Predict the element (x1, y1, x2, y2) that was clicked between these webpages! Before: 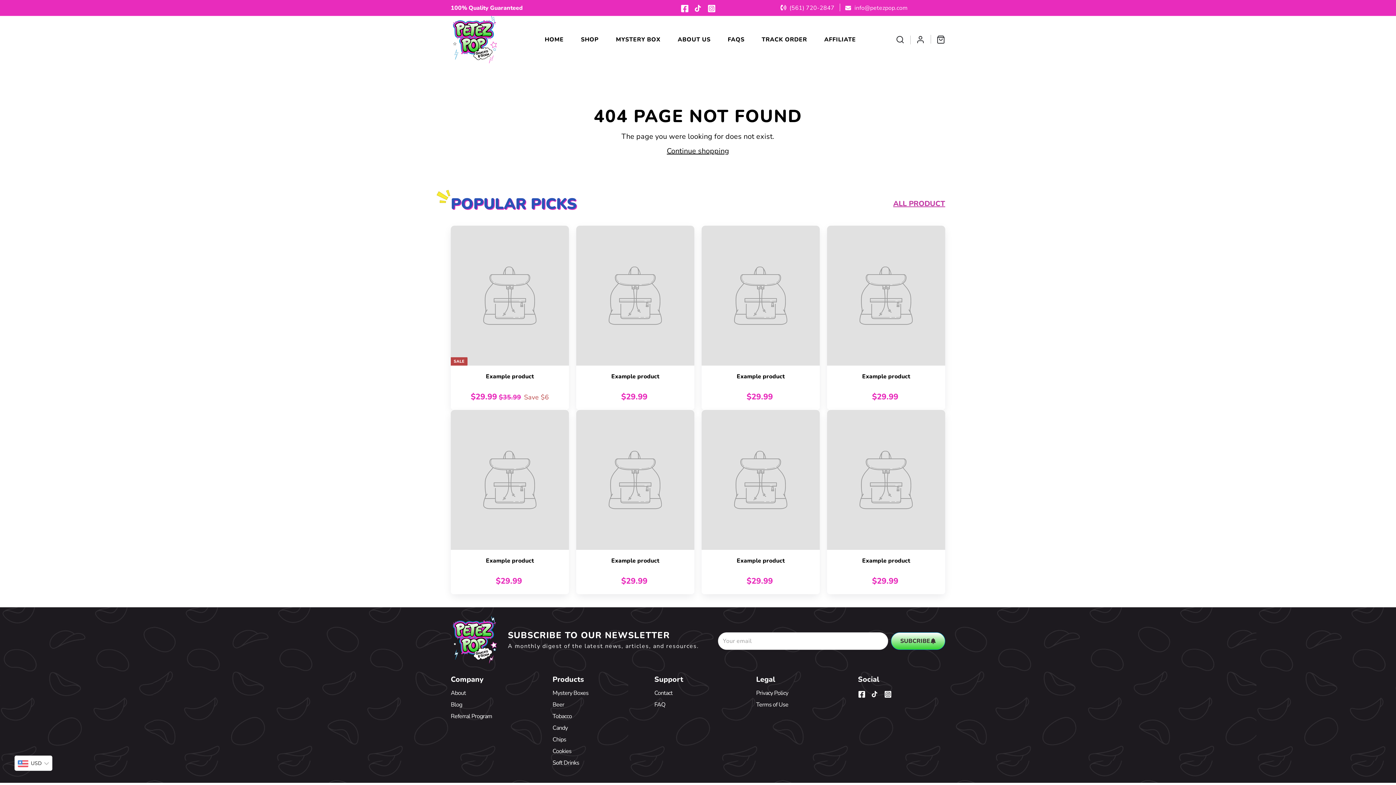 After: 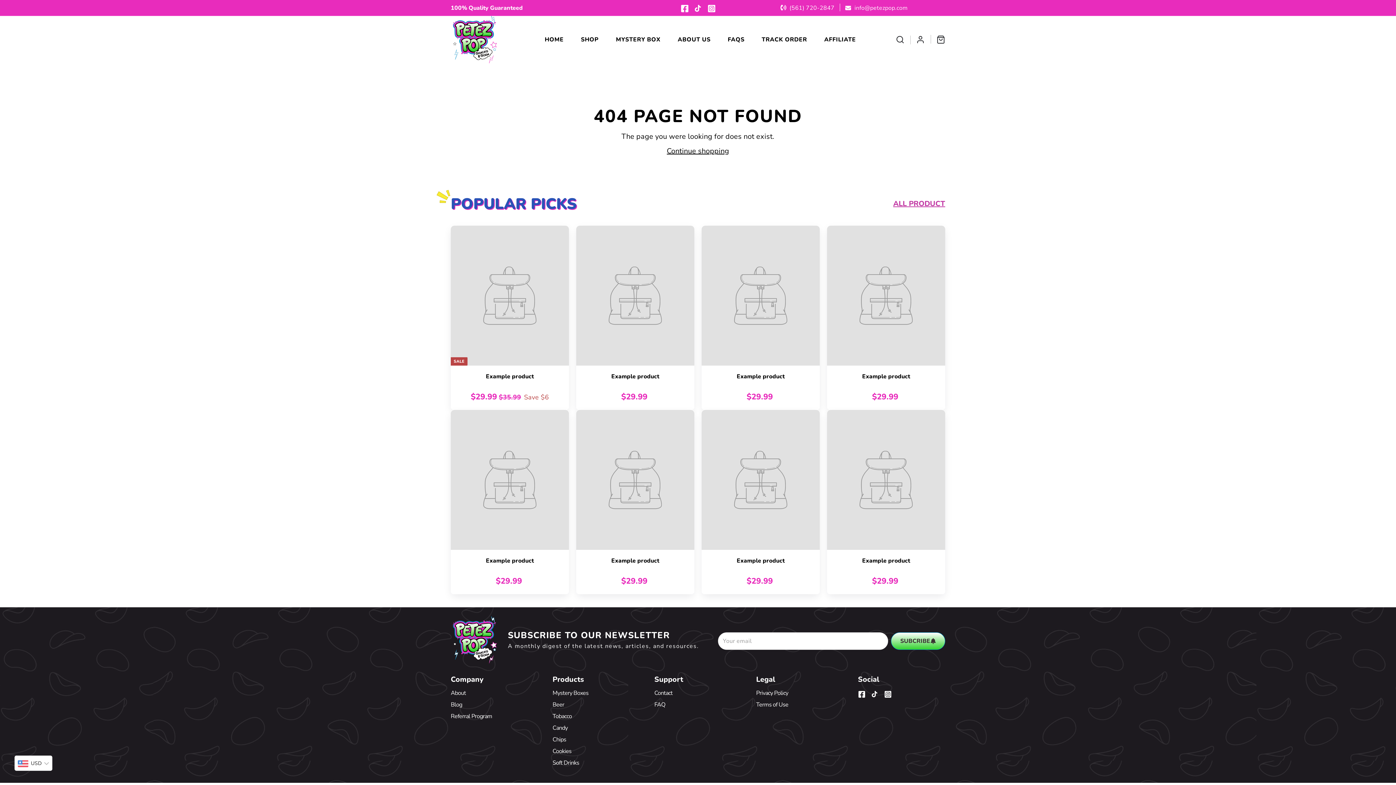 Action: bbox: (701, 410, 820, 594) label: Example product
$29.99
$29.99